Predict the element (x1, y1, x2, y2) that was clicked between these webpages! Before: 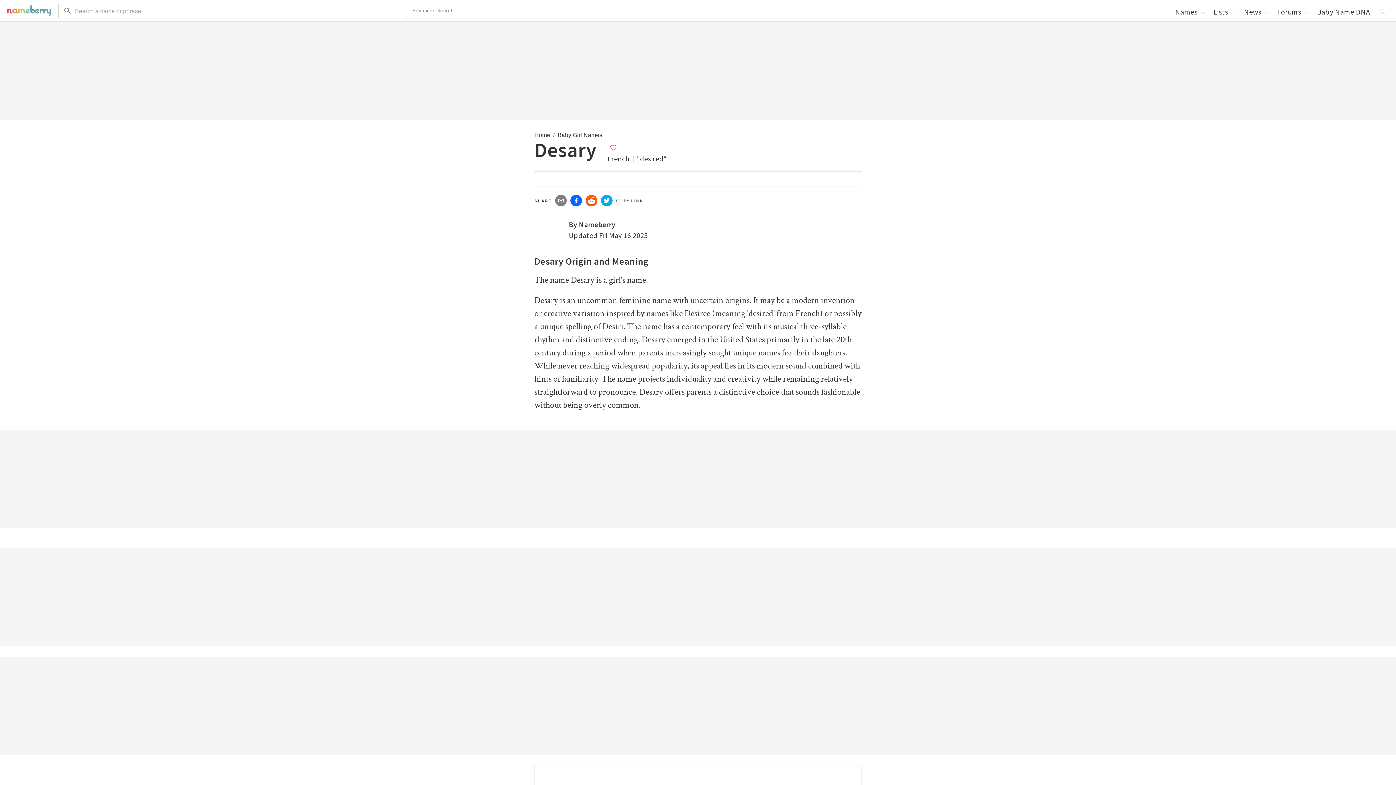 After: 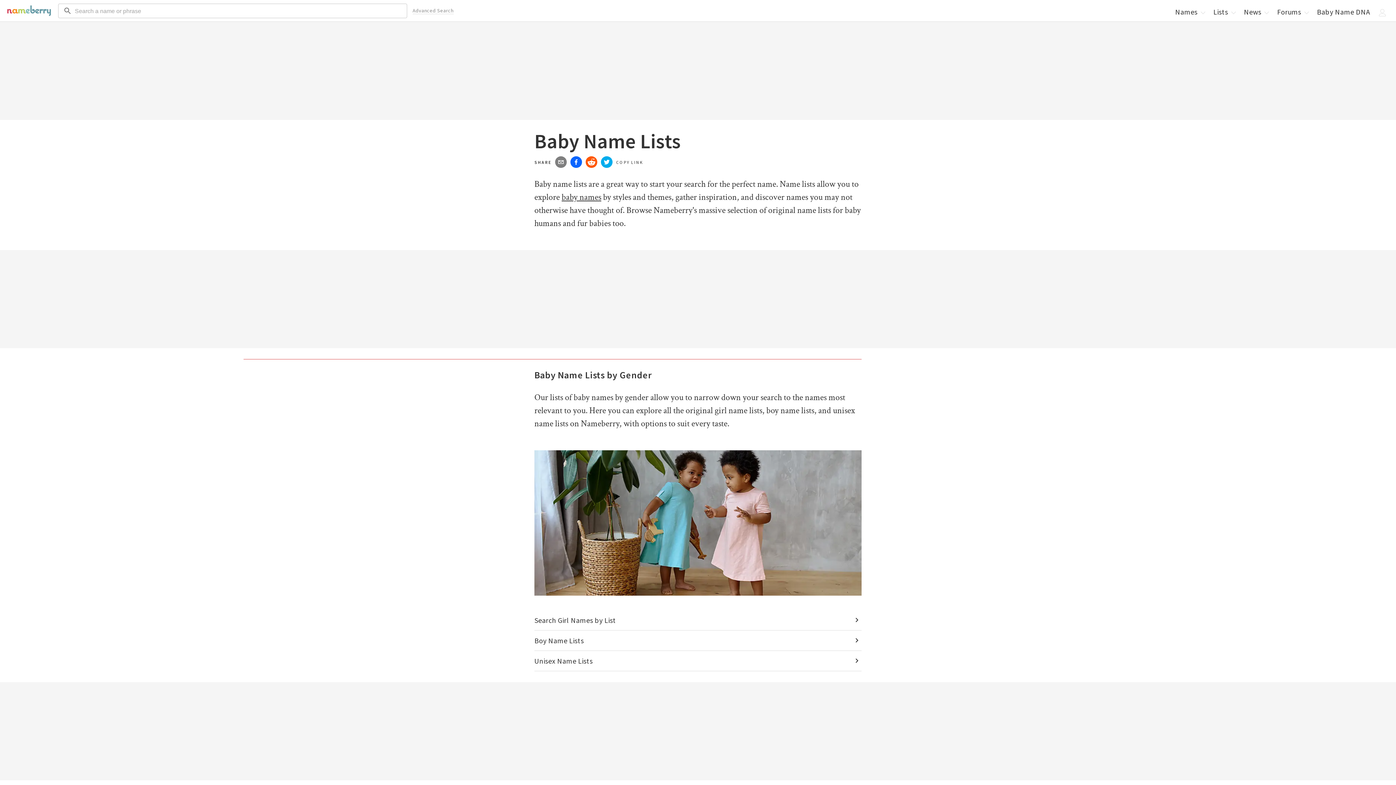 Action: label: Lists  bbox: (1209, 4, 1239, 18)